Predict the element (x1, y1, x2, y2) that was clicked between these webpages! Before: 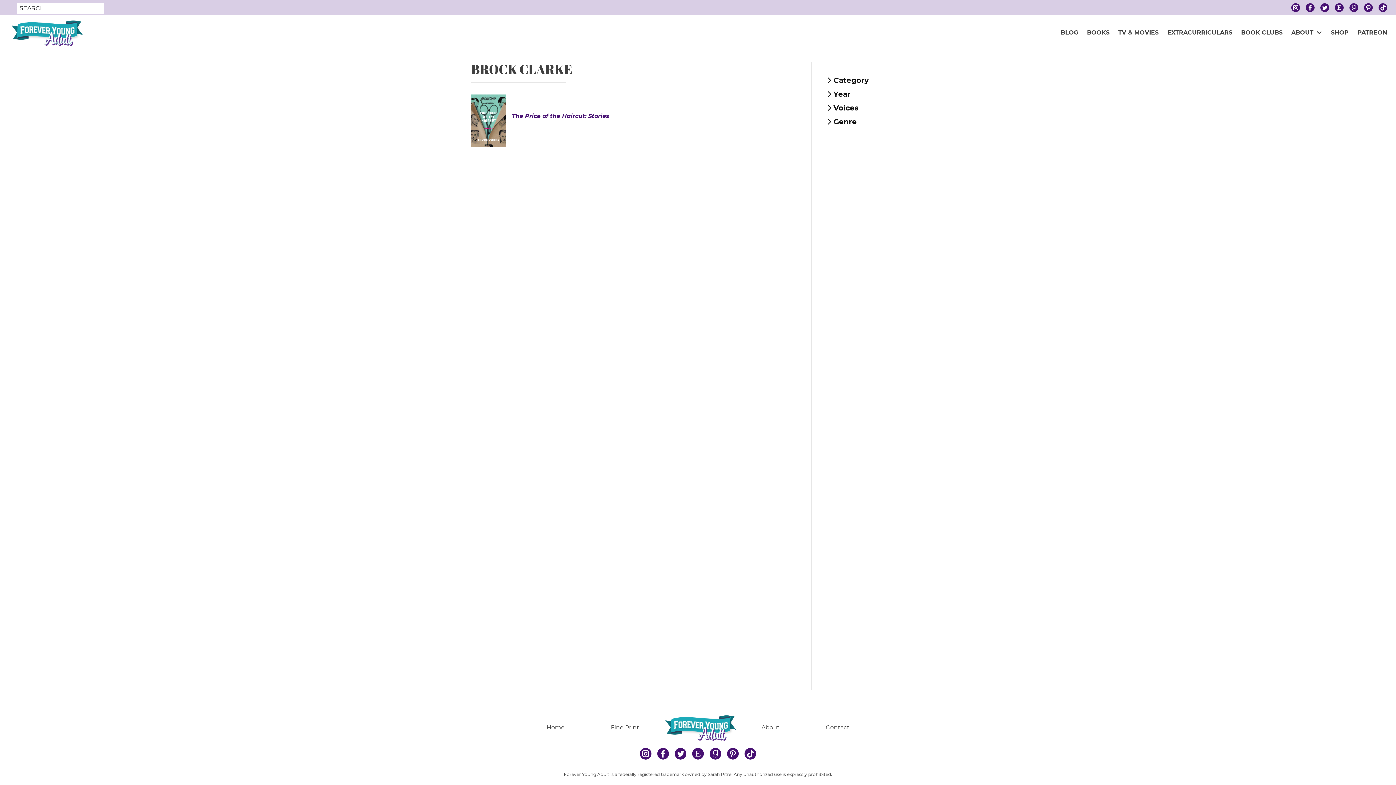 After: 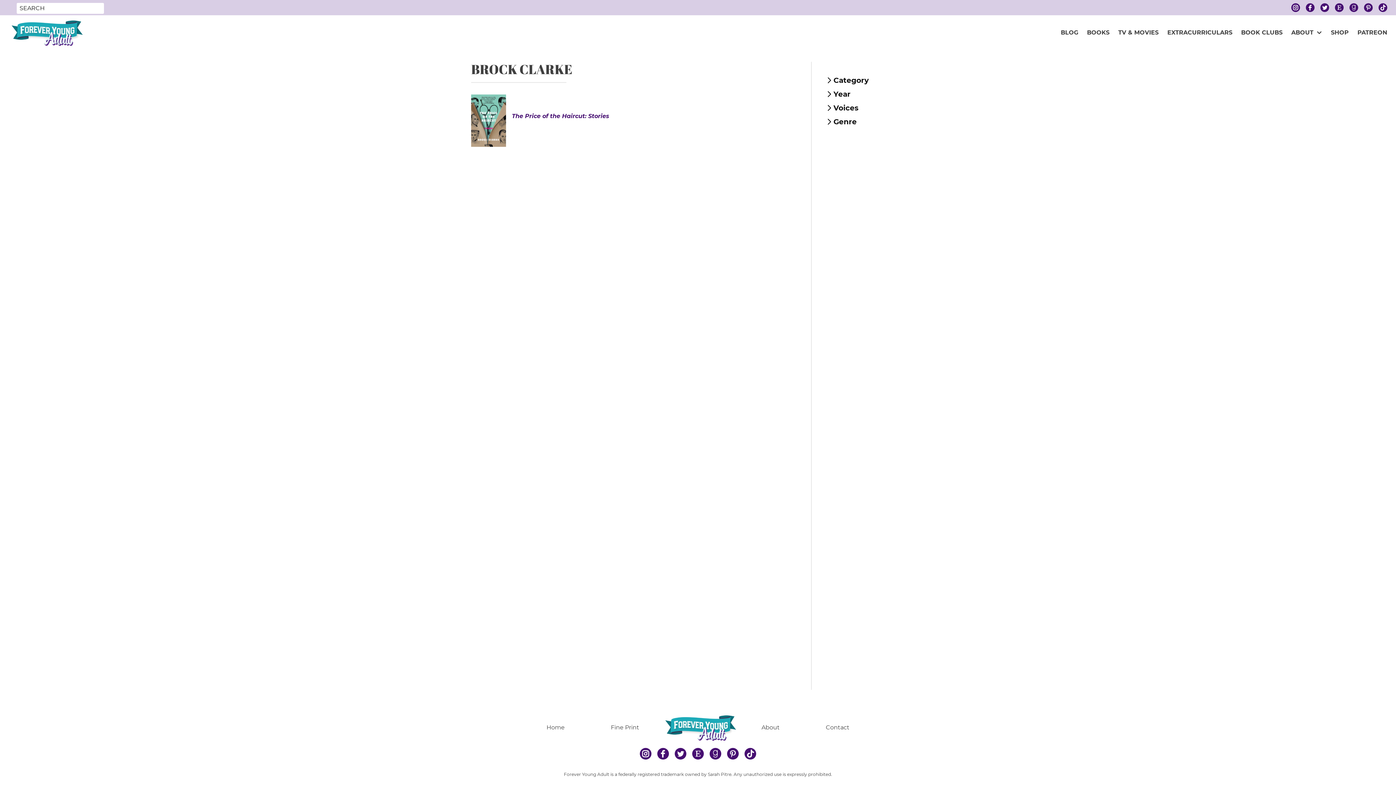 Action: bbox: (662, 713, 738, 742)